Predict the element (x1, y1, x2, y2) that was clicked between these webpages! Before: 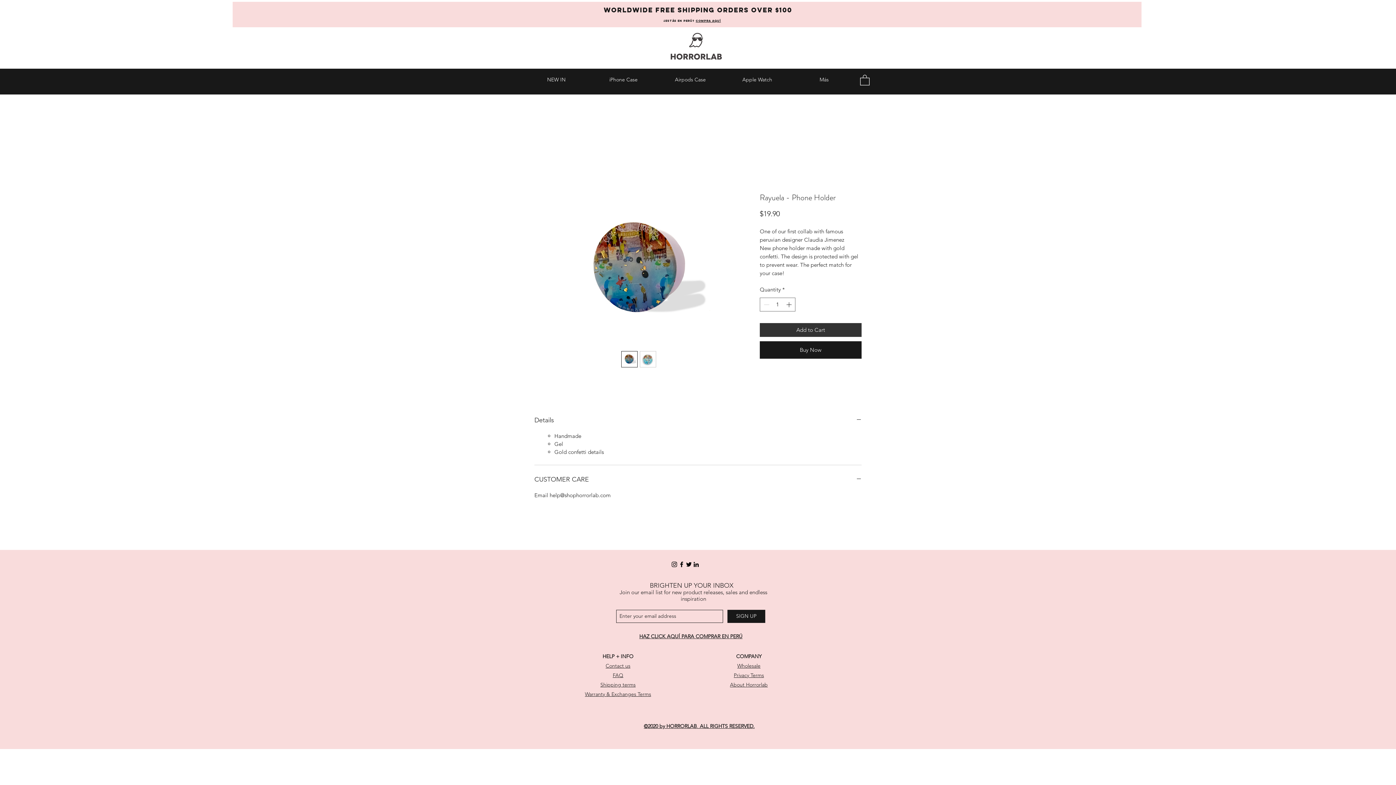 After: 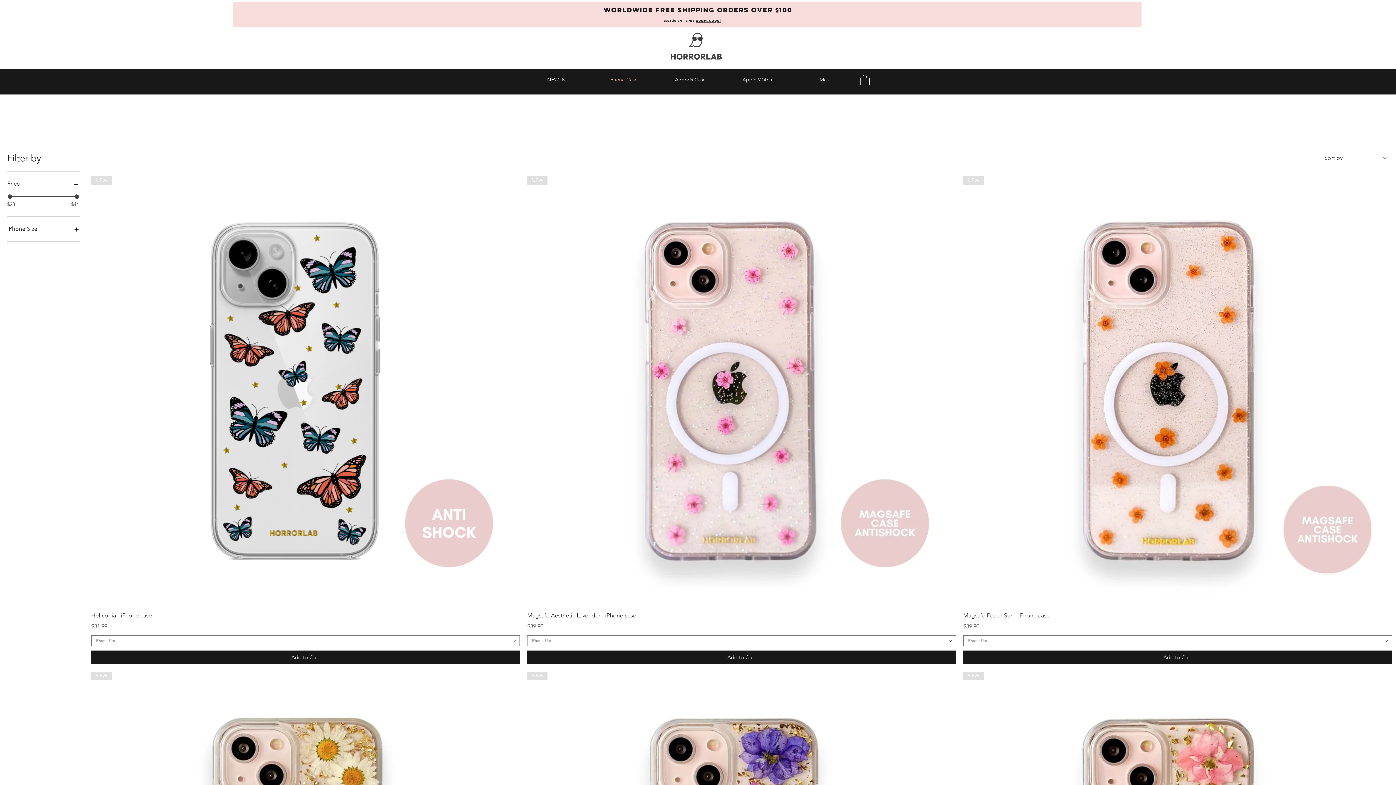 Action: bbox: (590, 74, 657, 85) label: iPhone Case